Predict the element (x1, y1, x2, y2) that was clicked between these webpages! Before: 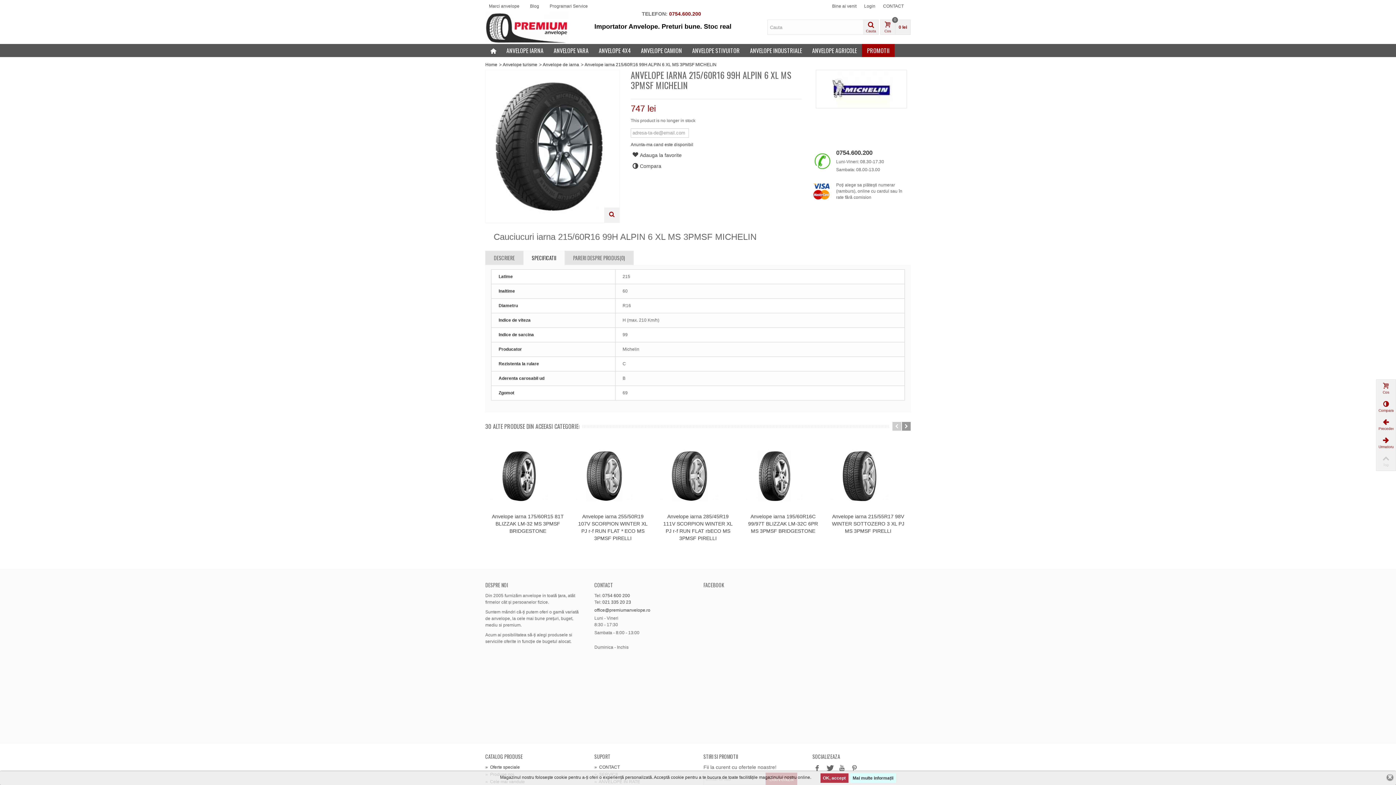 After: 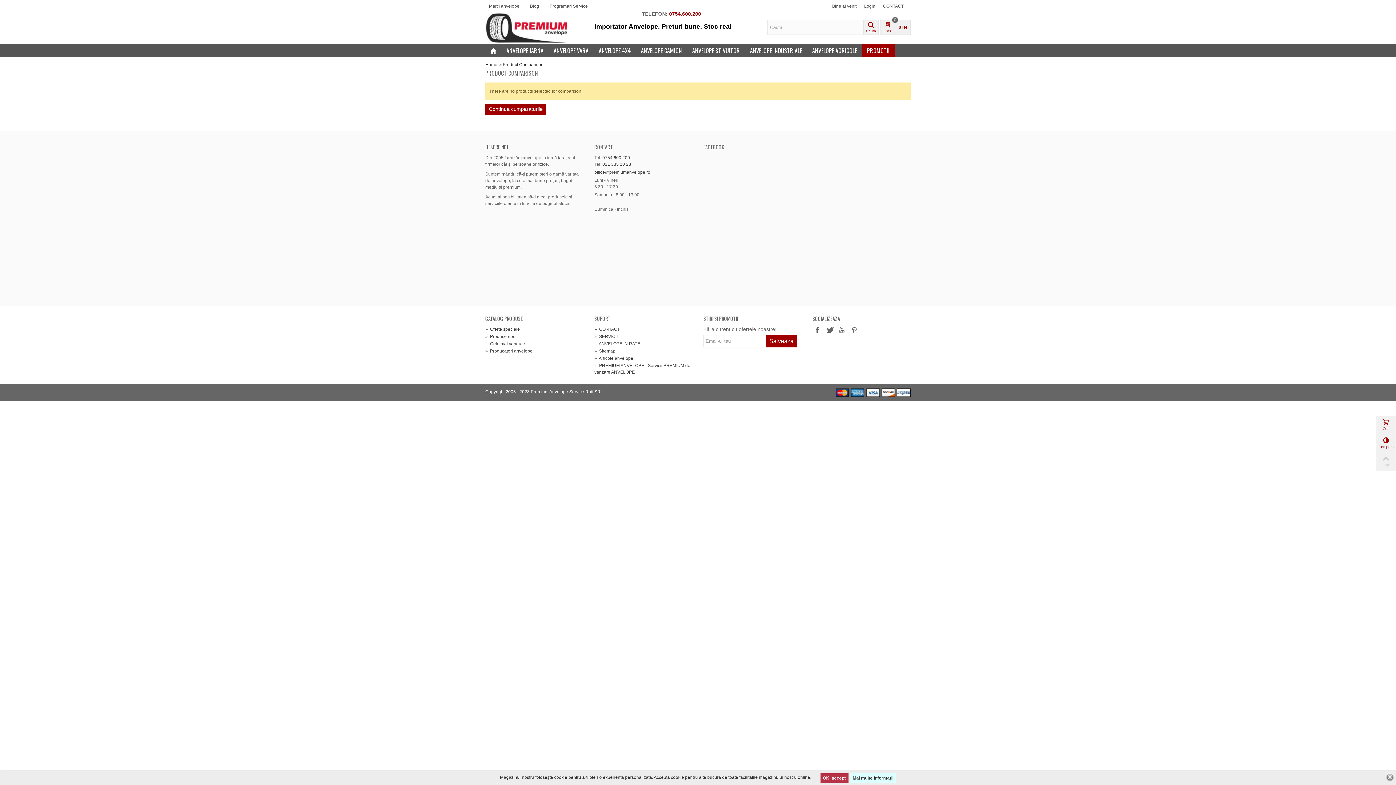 Action: label: Compara bbox: (1376, 398, 1396, 416)